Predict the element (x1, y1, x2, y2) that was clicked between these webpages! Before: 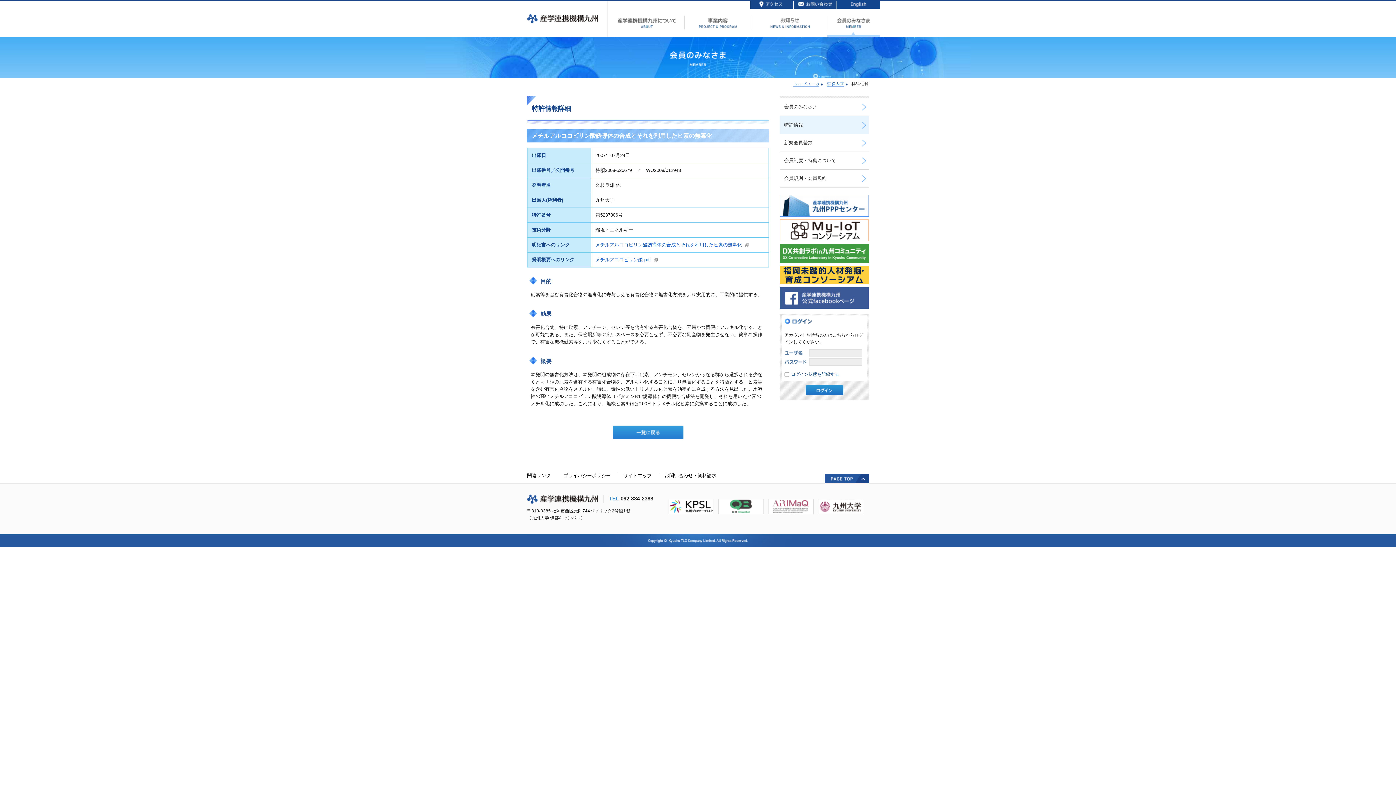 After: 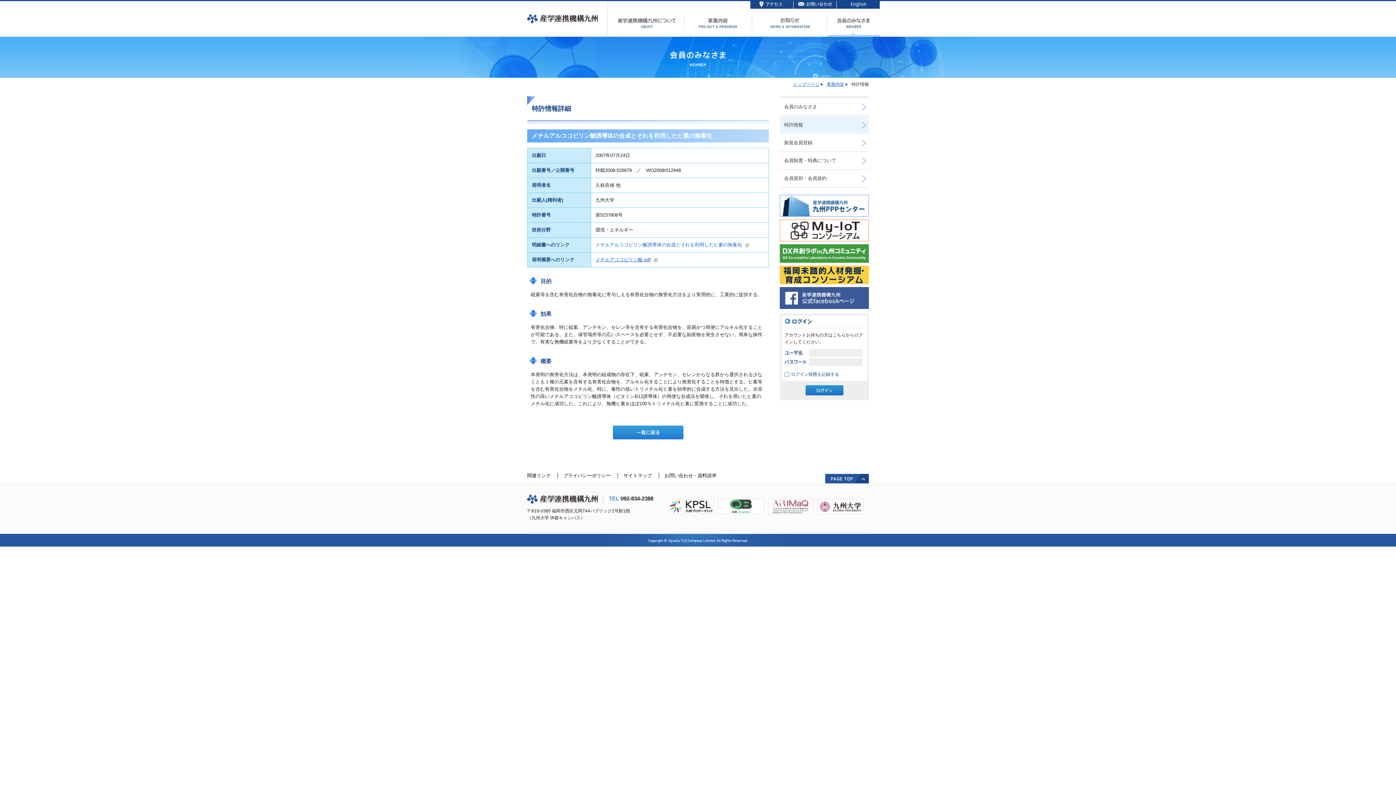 Action: bbox: (595, 257, 650, 262) label: メチルアココビリン酸.pdf